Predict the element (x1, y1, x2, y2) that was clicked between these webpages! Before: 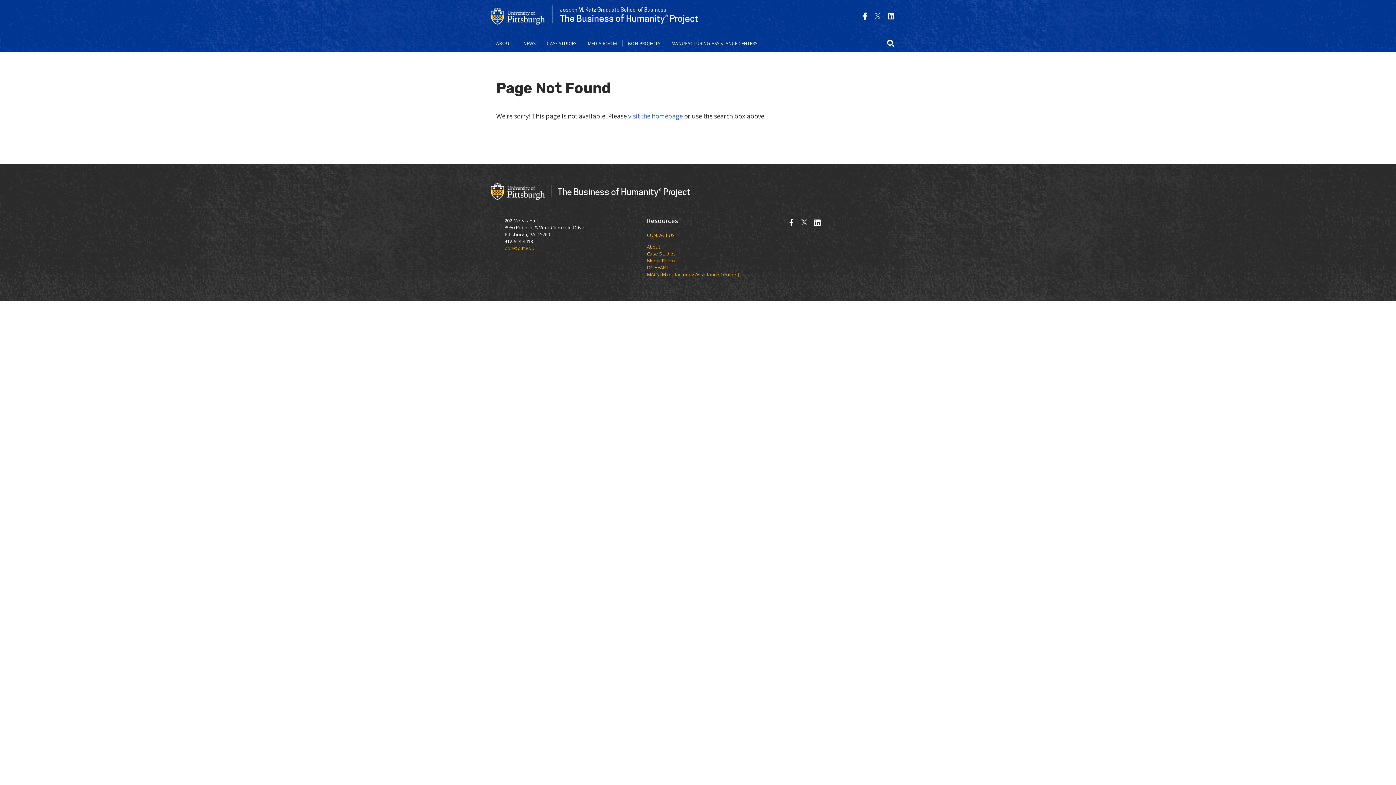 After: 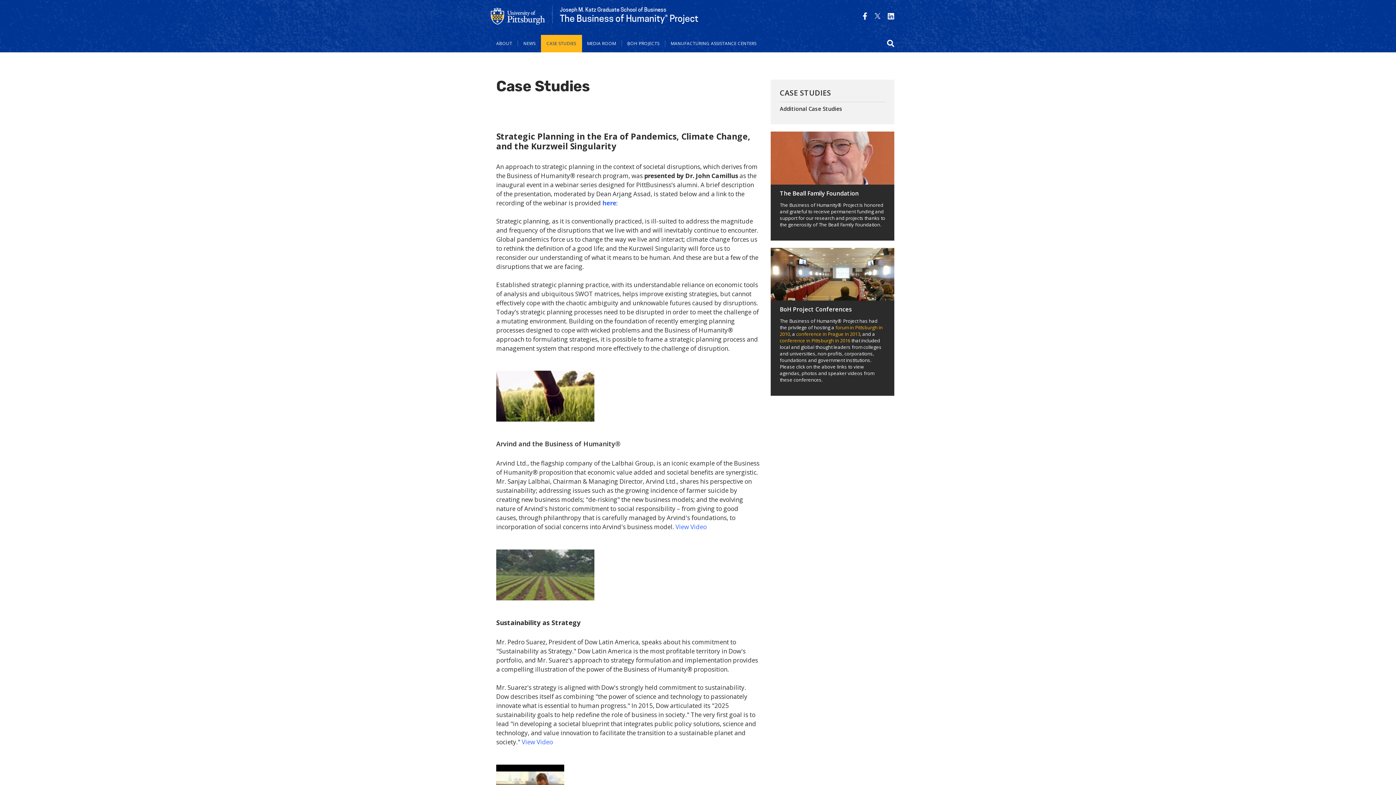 Action: bbox: (647, 250, 676, 256) label: Case Studies